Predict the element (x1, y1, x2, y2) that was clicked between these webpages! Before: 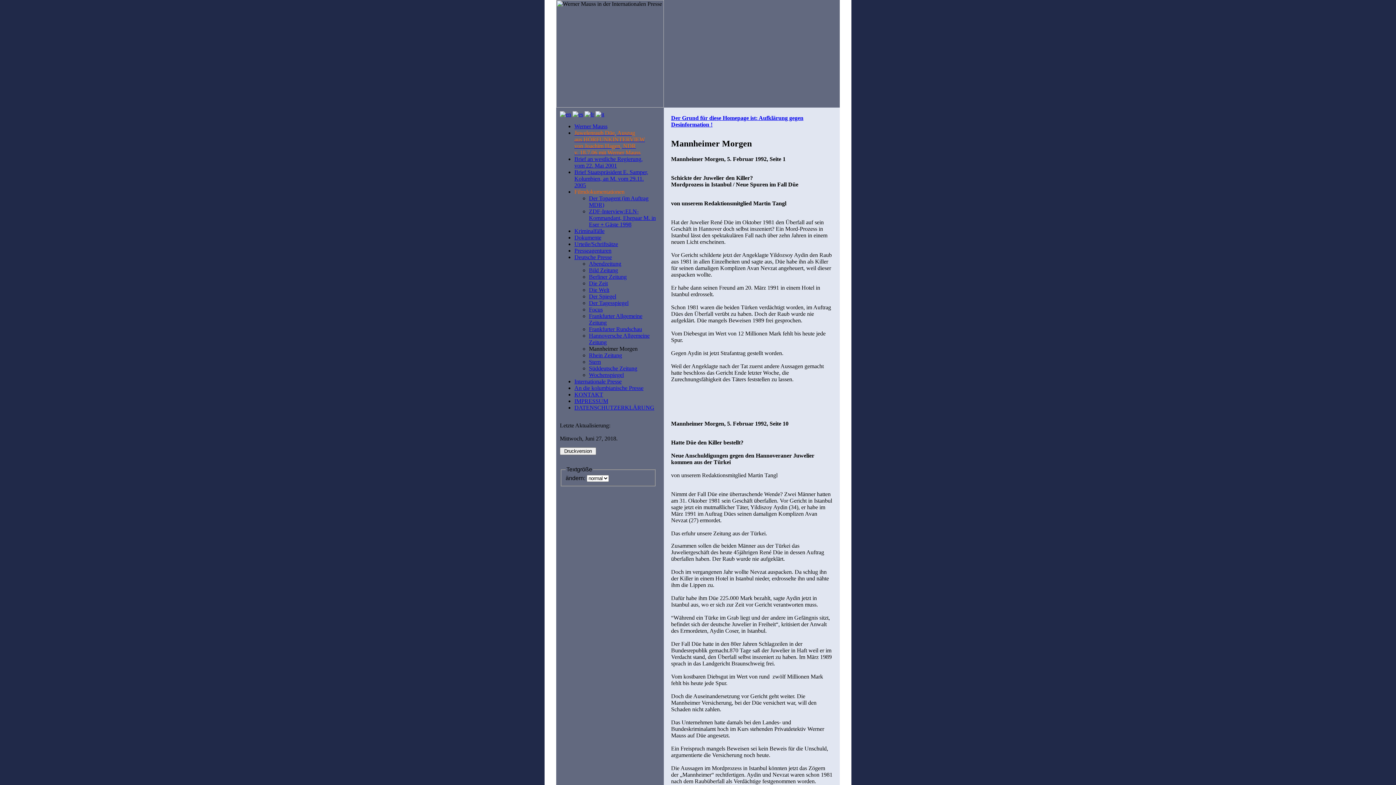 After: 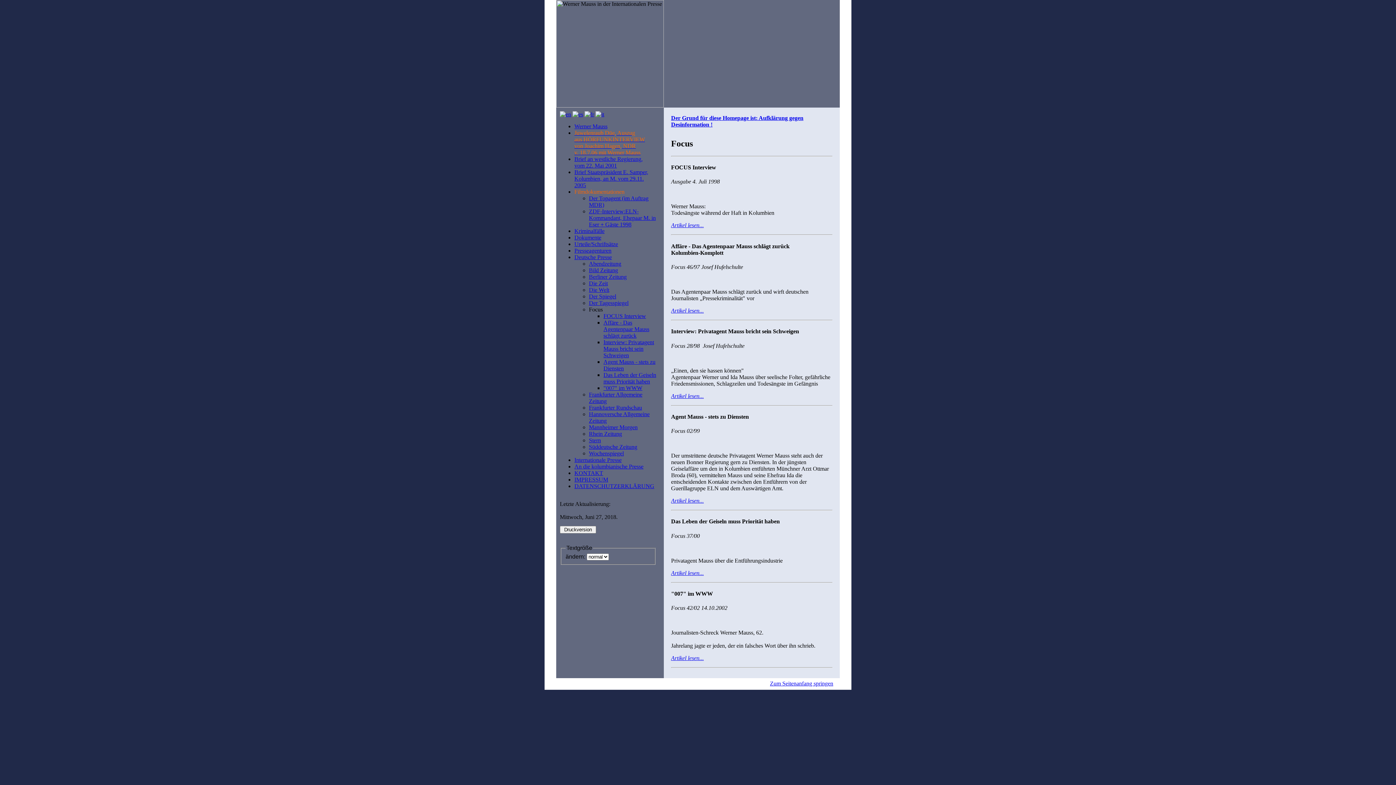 Action: label: Focus bbox: (589, 306, 602, 312)